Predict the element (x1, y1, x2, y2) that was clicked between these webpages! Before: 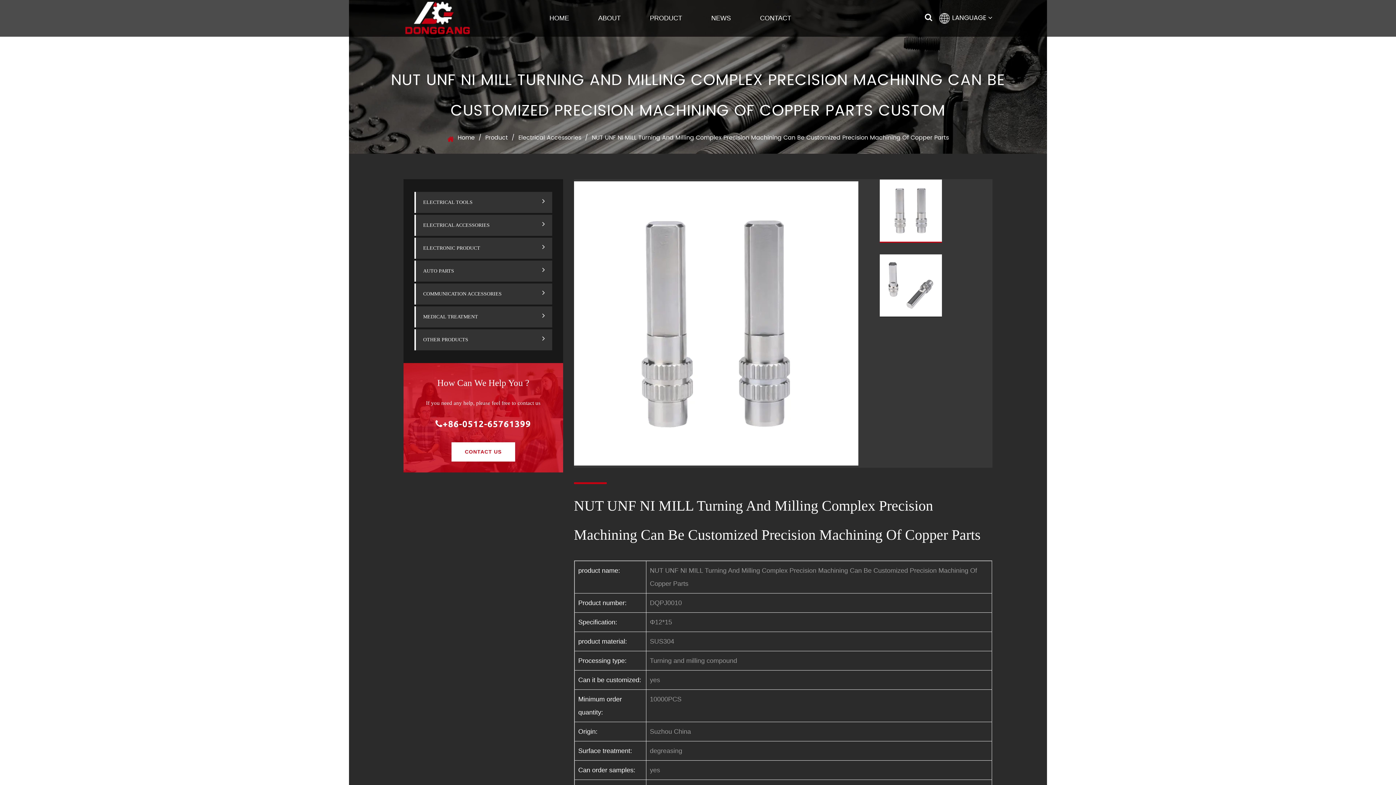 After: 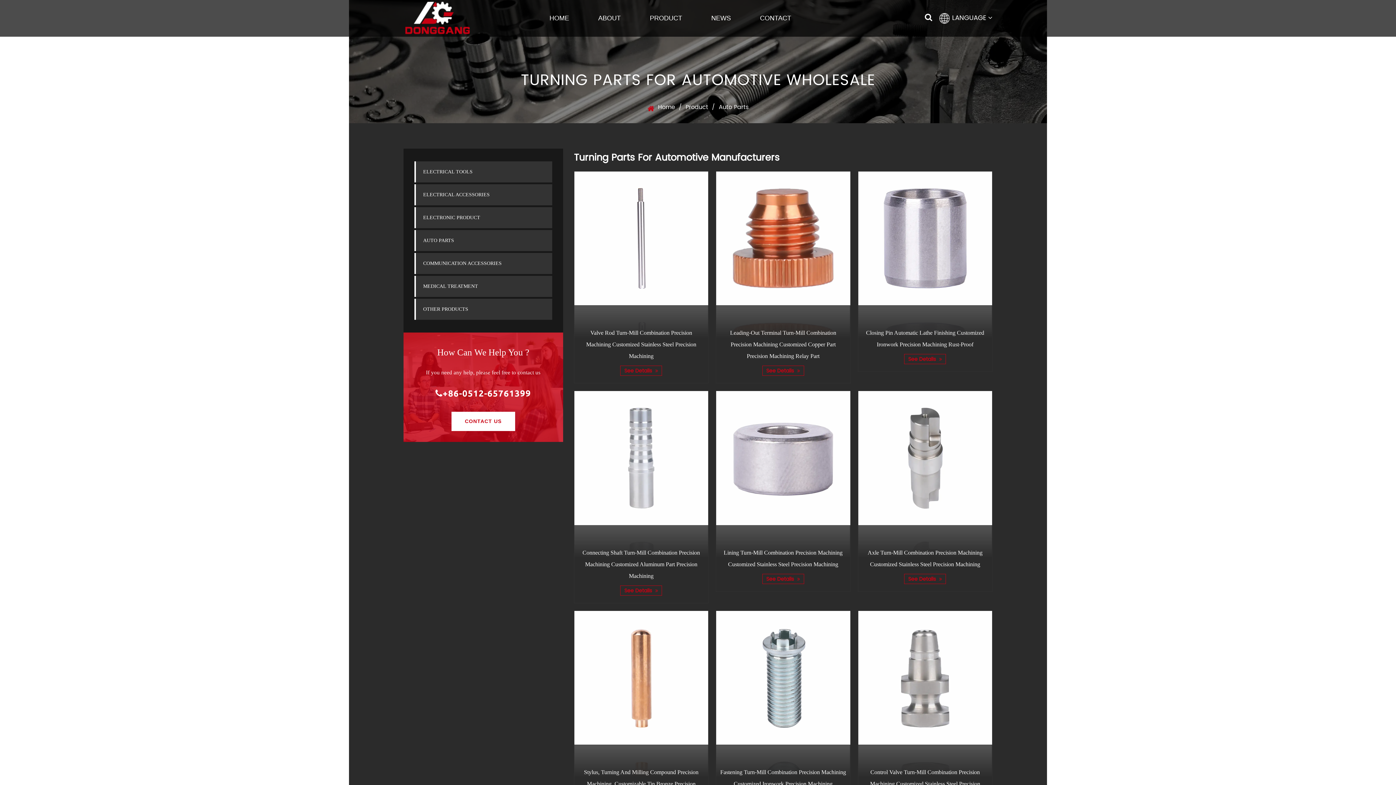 Action: label: AUTO PARTS bbox: (414, 260, 552, 281)